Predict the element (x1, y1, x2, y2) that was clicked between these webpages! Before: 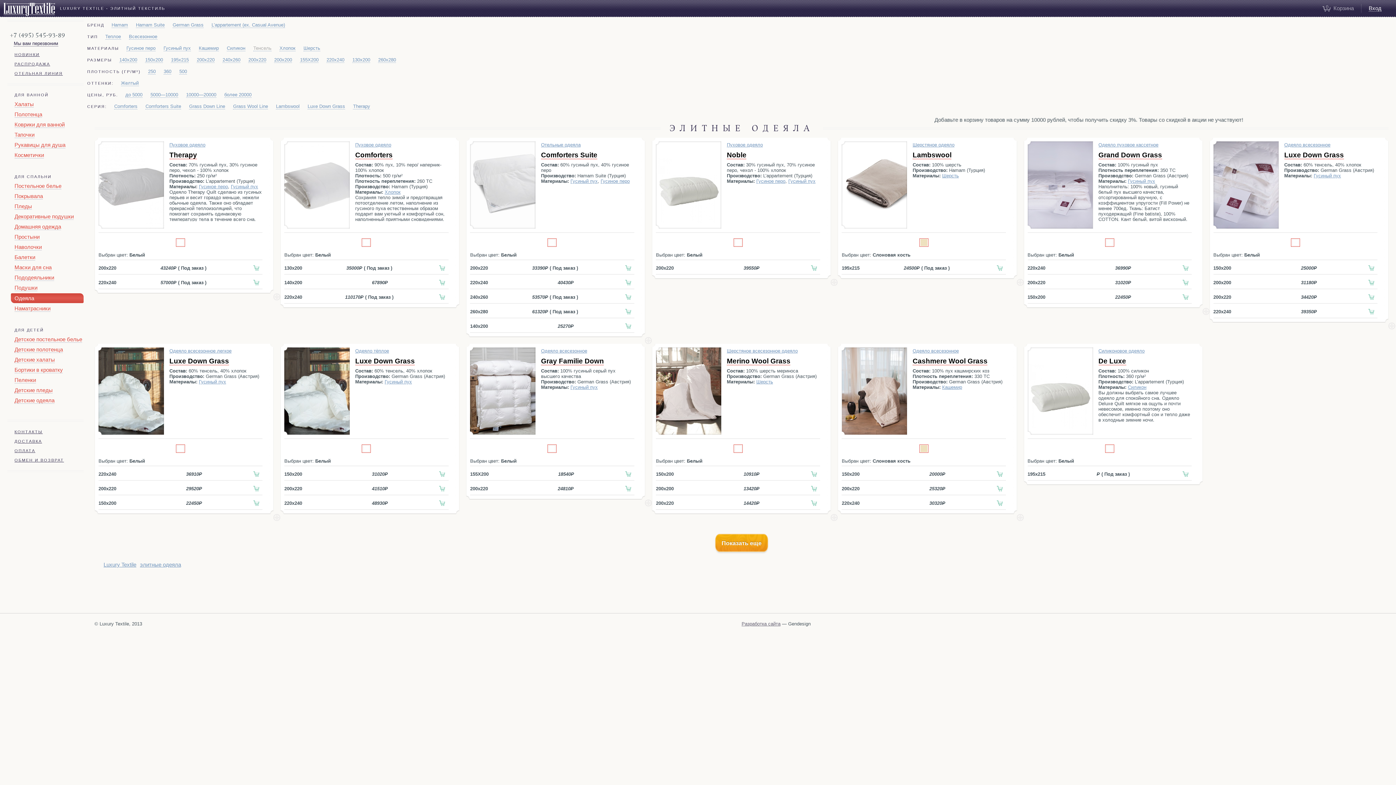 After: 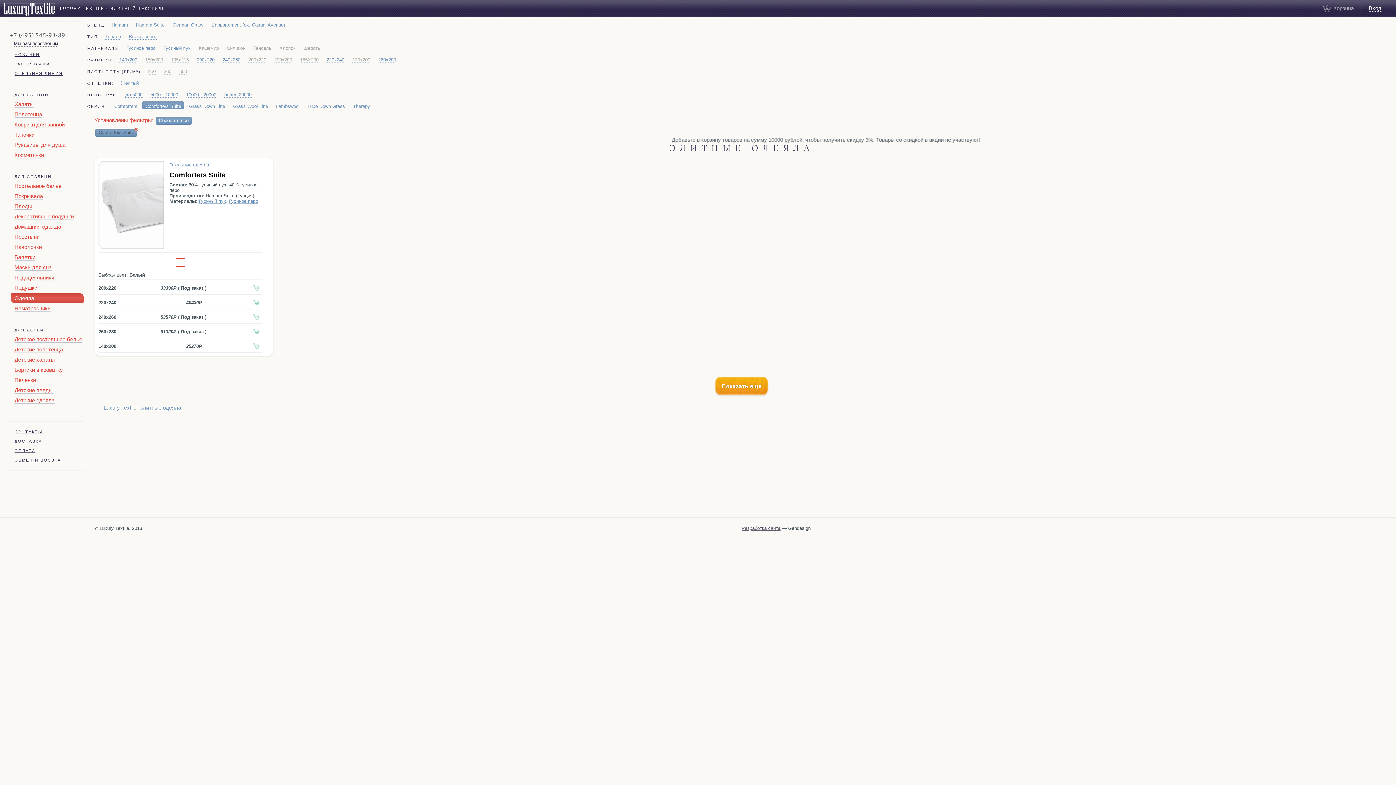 Action: bbox: (145, 103, 181, 109) label: Comforters Suite